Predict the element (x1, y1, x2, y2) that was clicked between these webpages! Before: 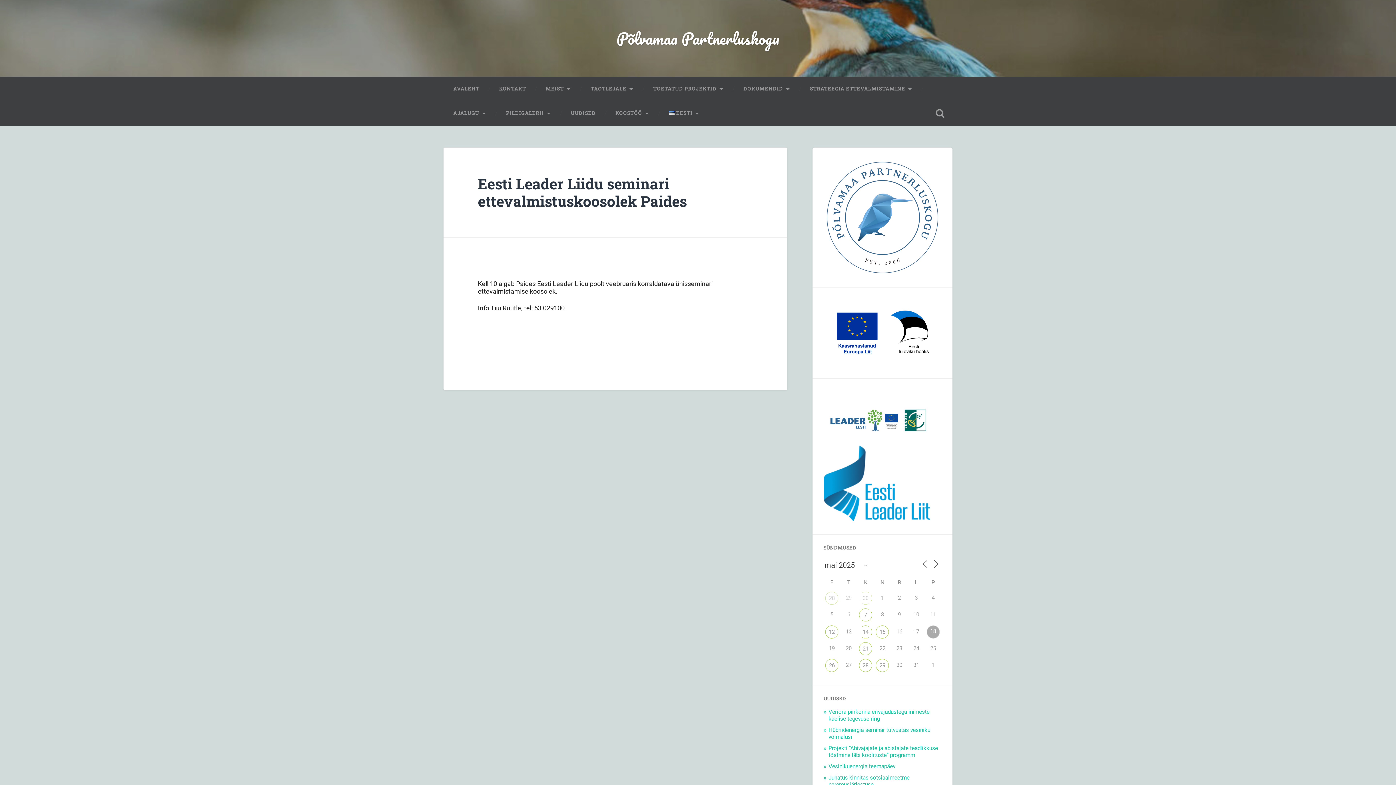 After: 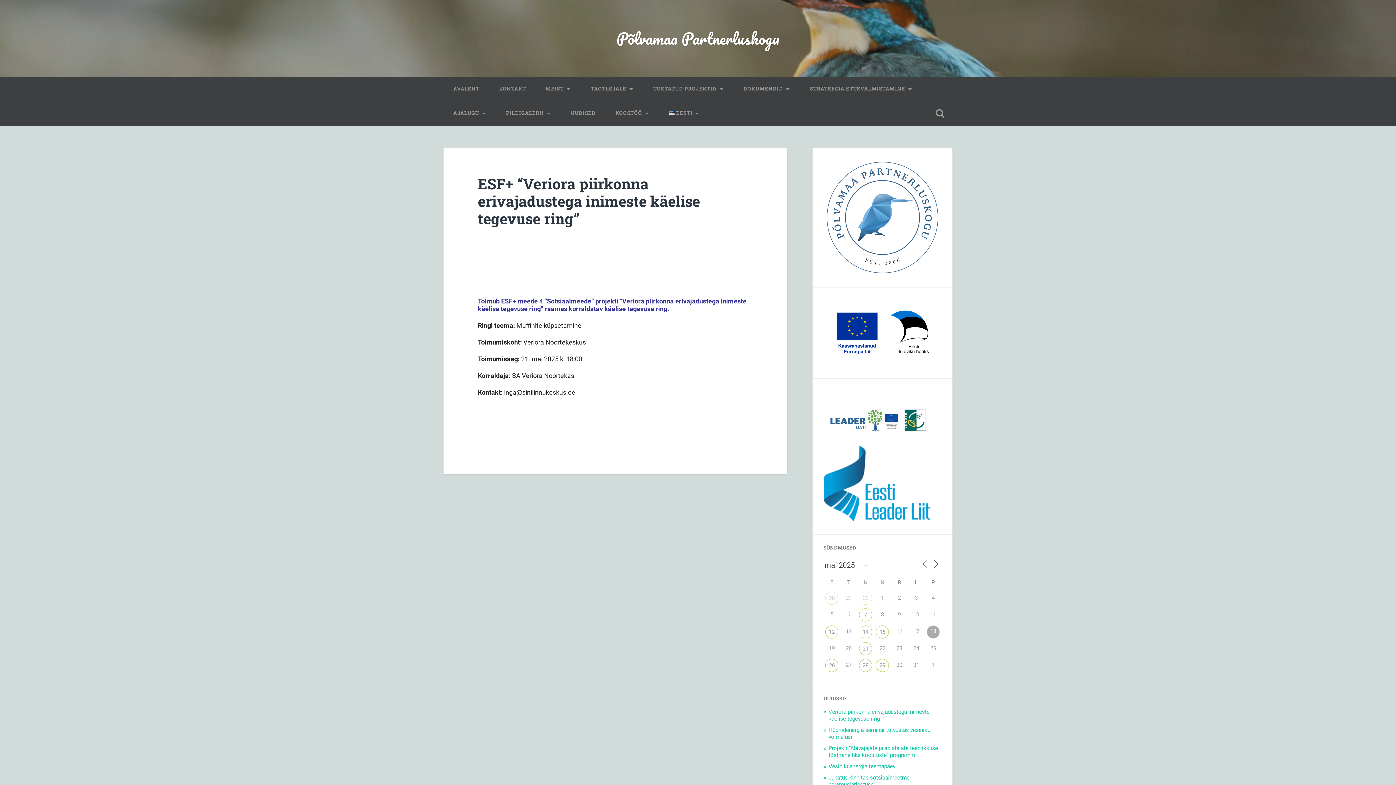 Action: bbox: (860, 643, 871, 654) label: 21